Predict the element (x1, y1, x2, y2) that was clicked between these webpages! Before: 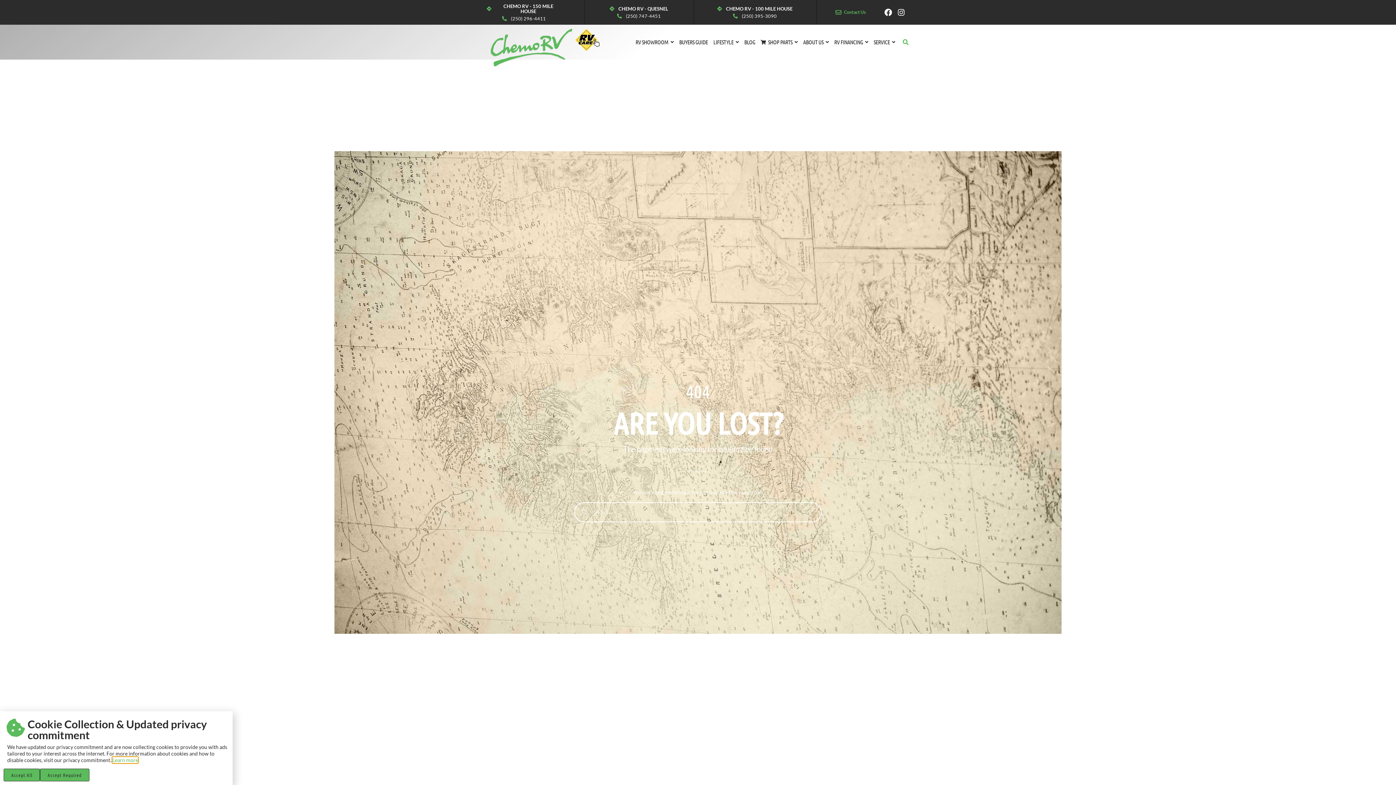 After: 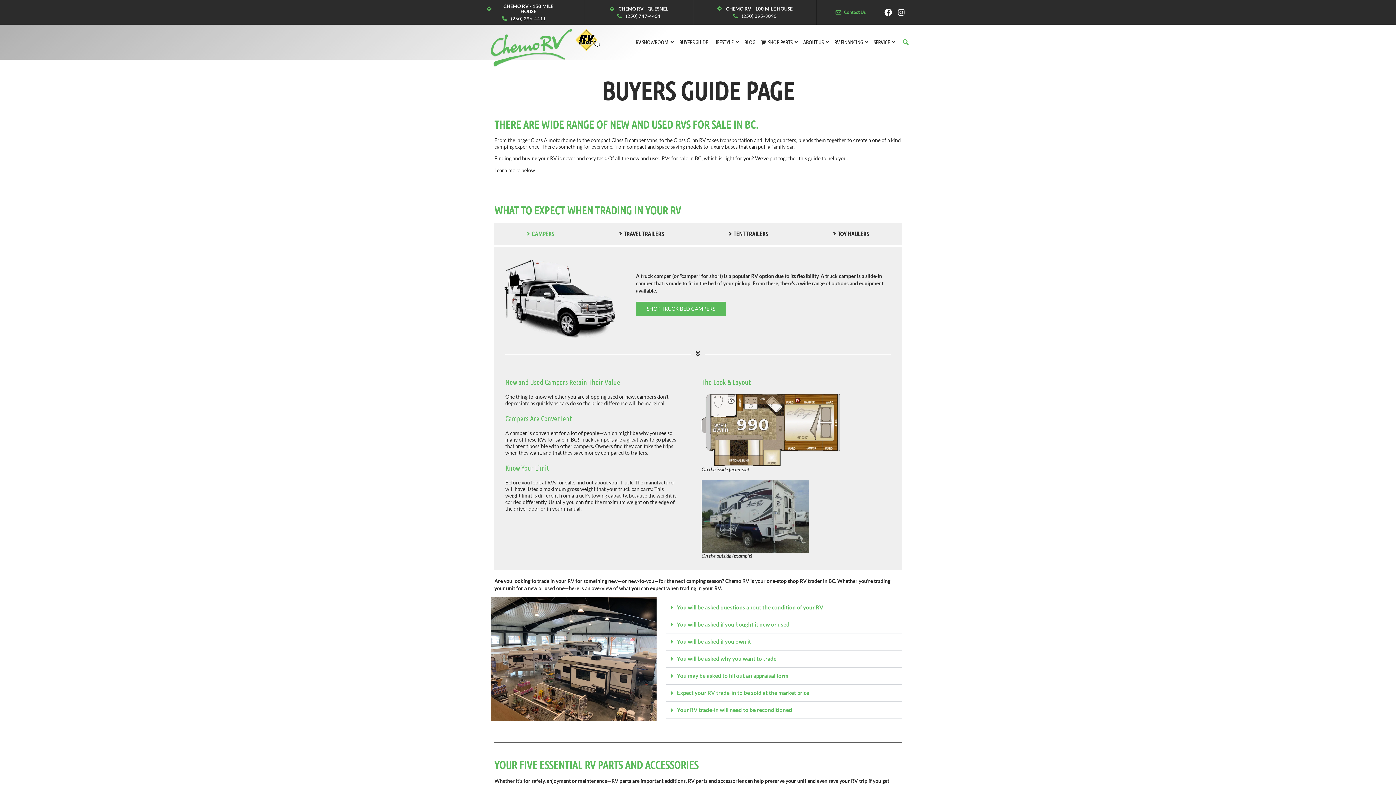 Action: label: BUYERS GUIDE bbox: (679, 37, 708, 46)